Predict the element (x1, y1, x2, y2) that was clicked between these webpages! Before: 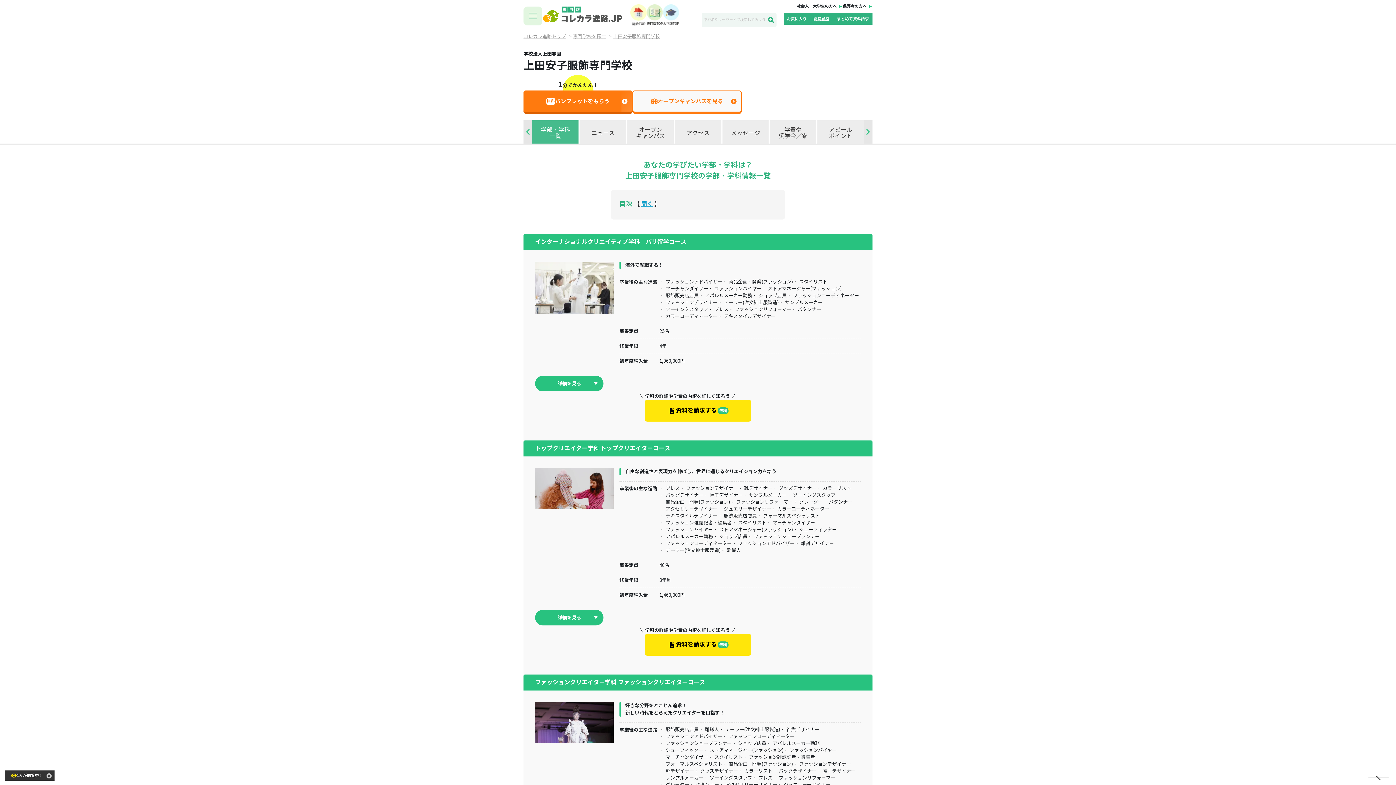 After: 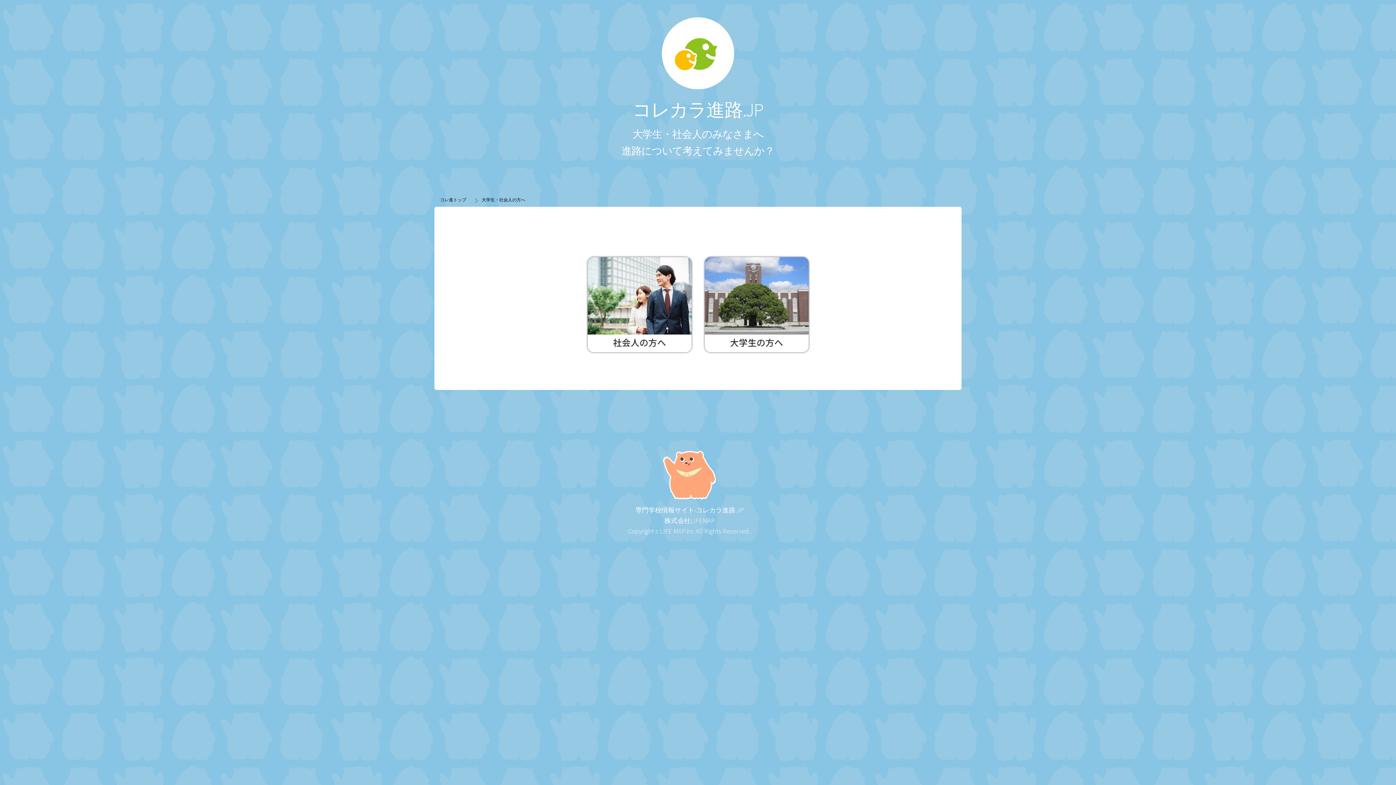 Action: label: 社会人・大学生の方へ bbox: (797, 3, 837, 9)